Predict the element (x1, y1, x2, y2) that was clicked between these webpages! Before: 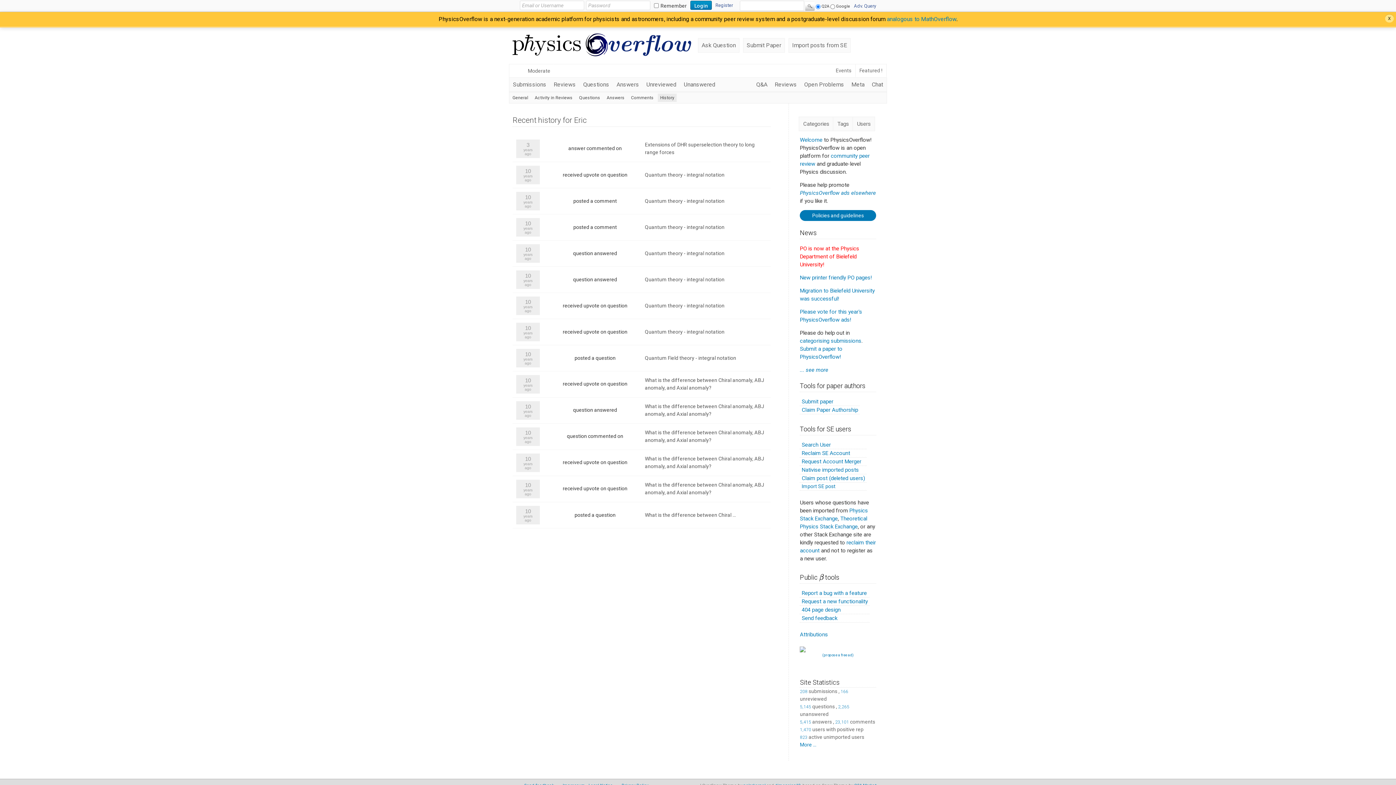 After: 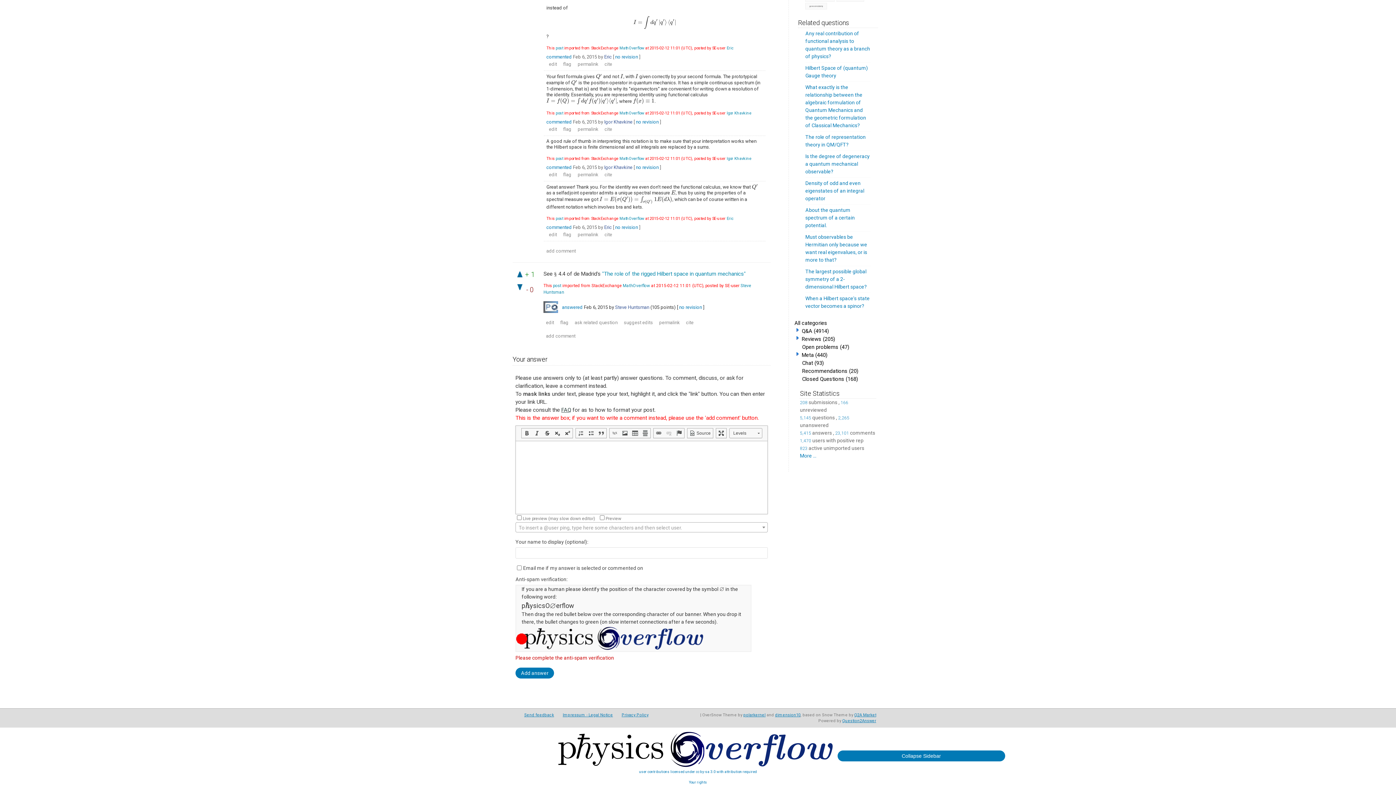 Action: label: Quantum theory - integral notation bbox: (645, 250, 724, 256)